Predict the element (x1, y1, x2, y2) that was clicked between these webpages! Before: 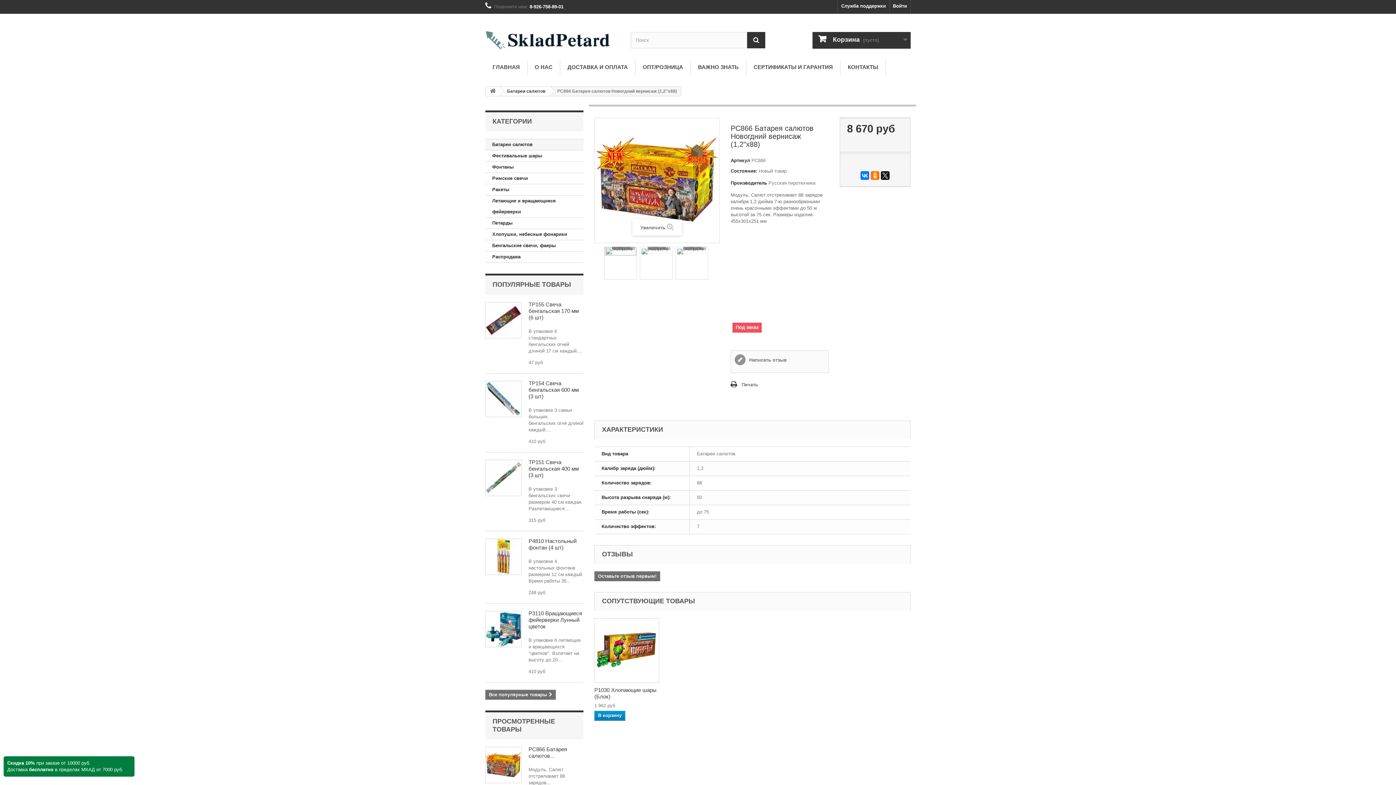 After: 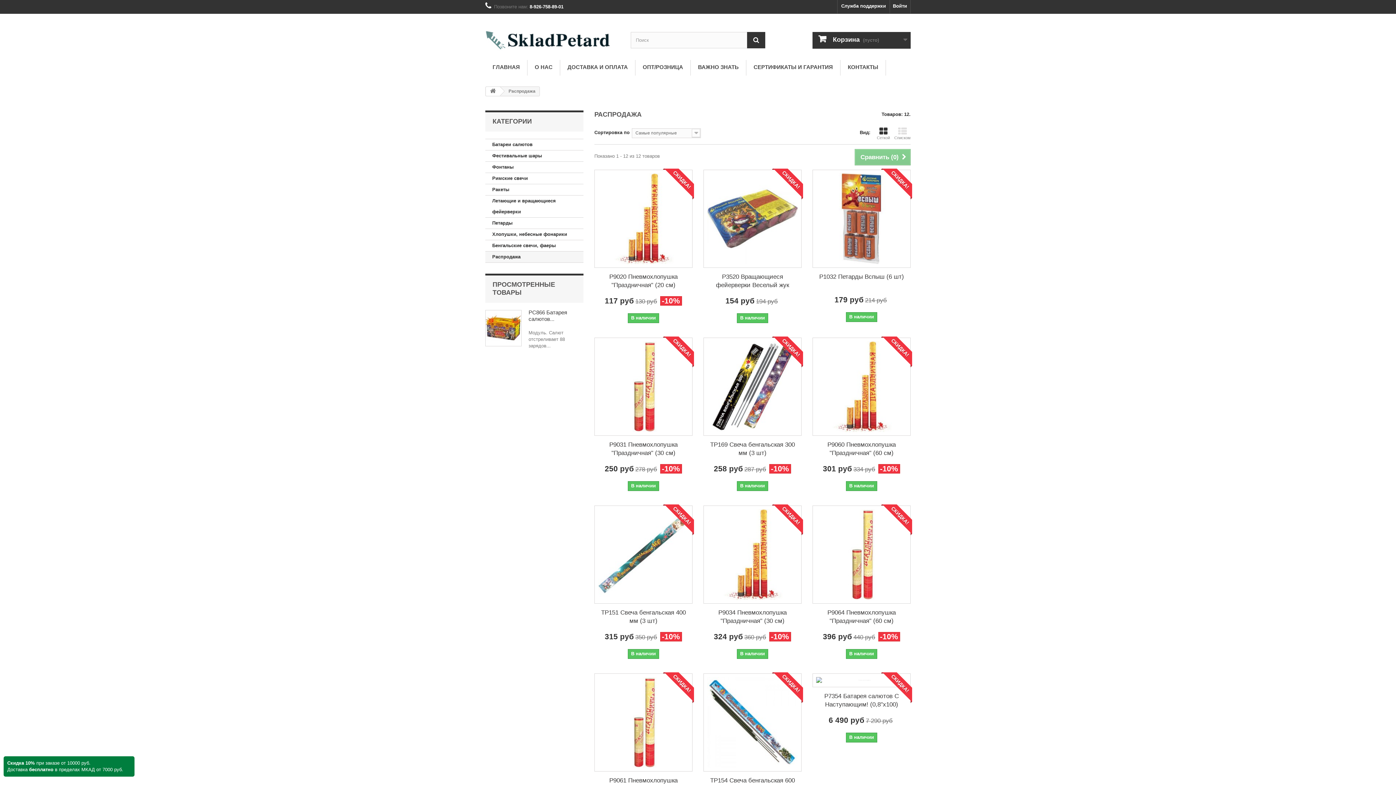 Action: label: Распродажа bbox: (485, 251, 583, 262)